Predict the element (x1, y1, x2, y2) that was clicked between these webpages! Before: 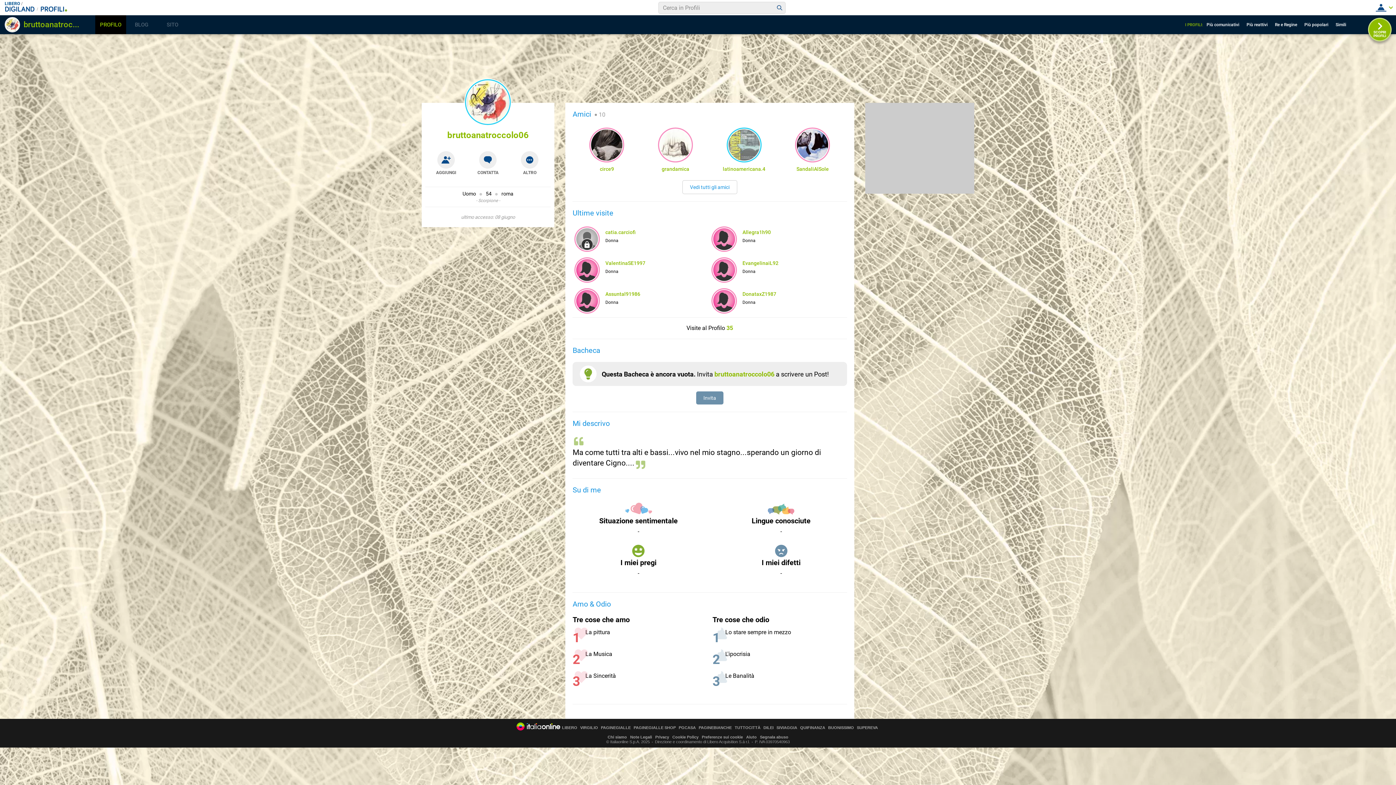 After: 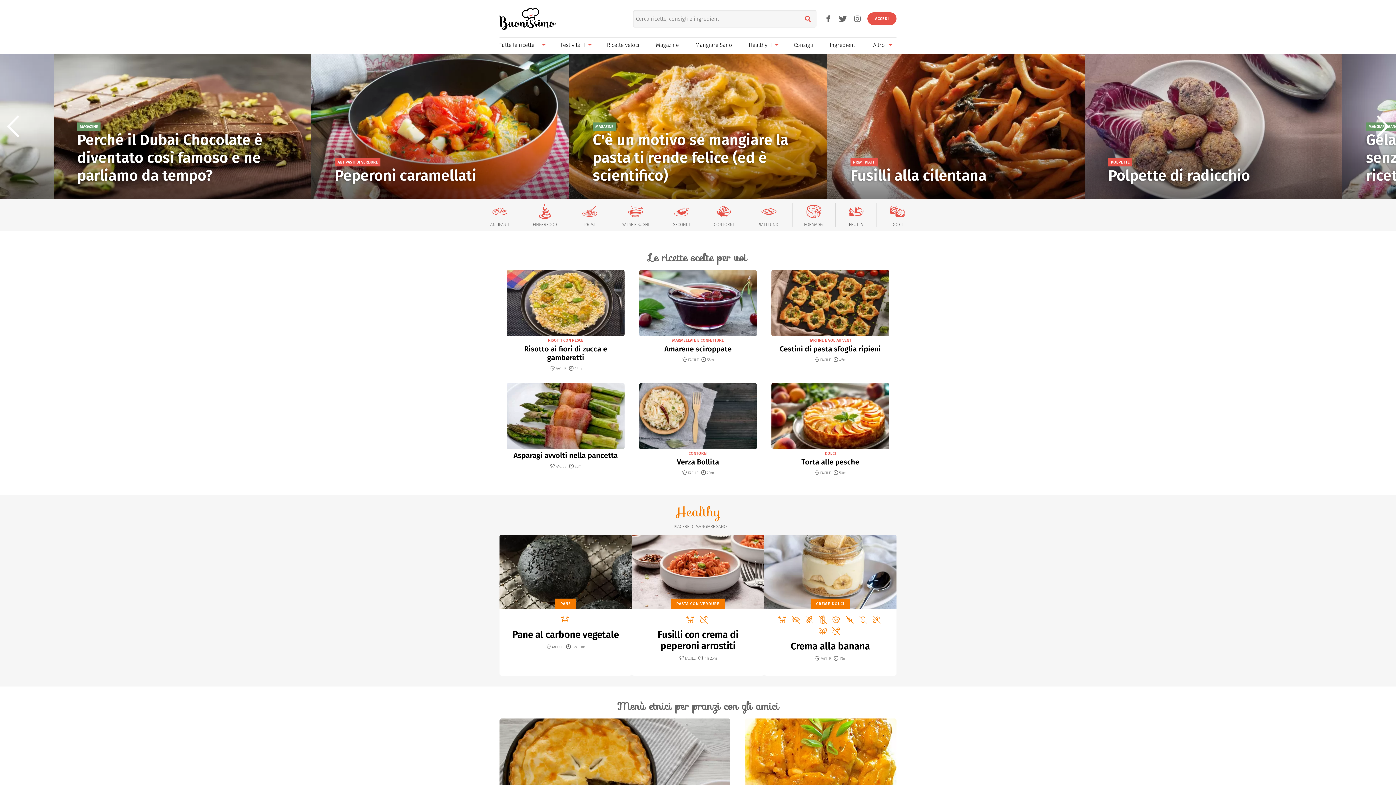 Action: bbox: (828, 726, 854, 730) label: BUONISSIMO